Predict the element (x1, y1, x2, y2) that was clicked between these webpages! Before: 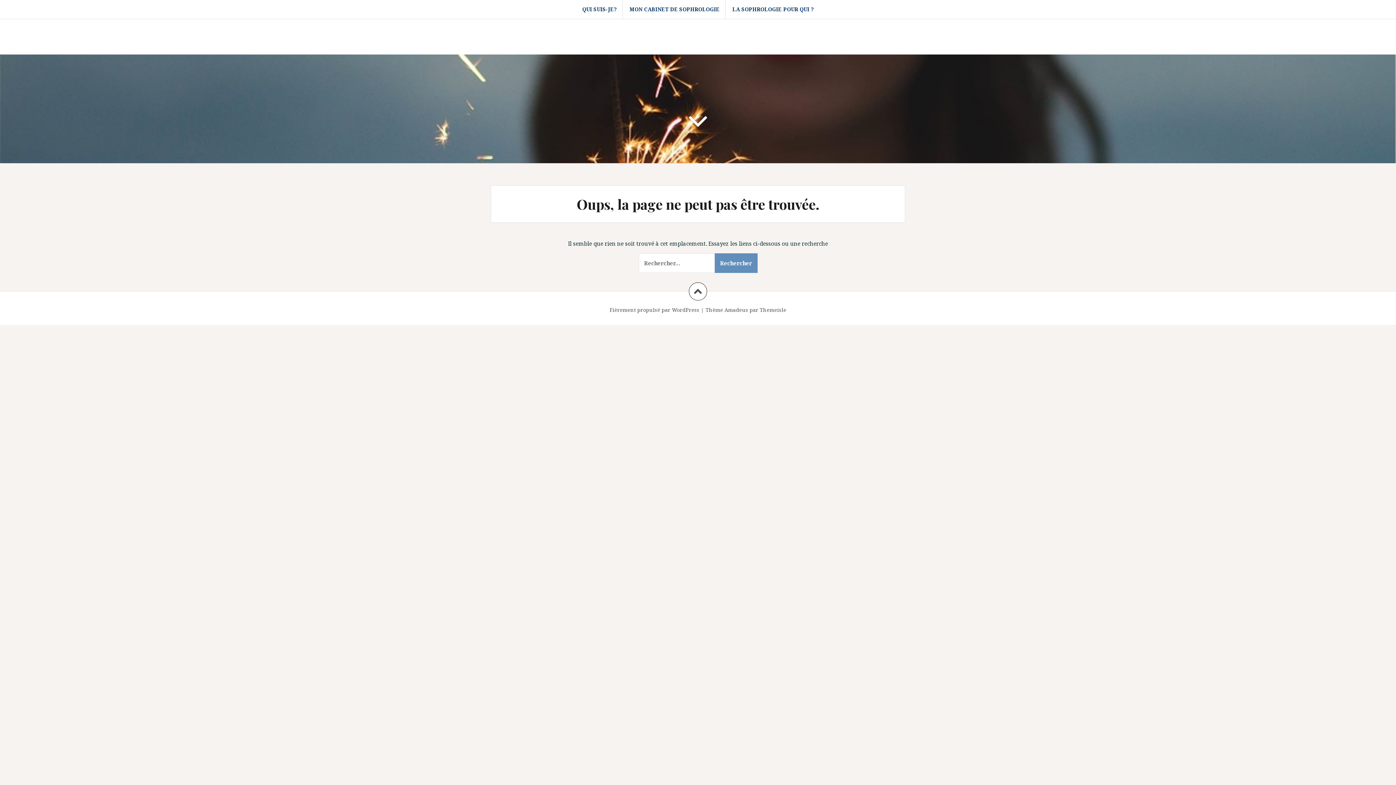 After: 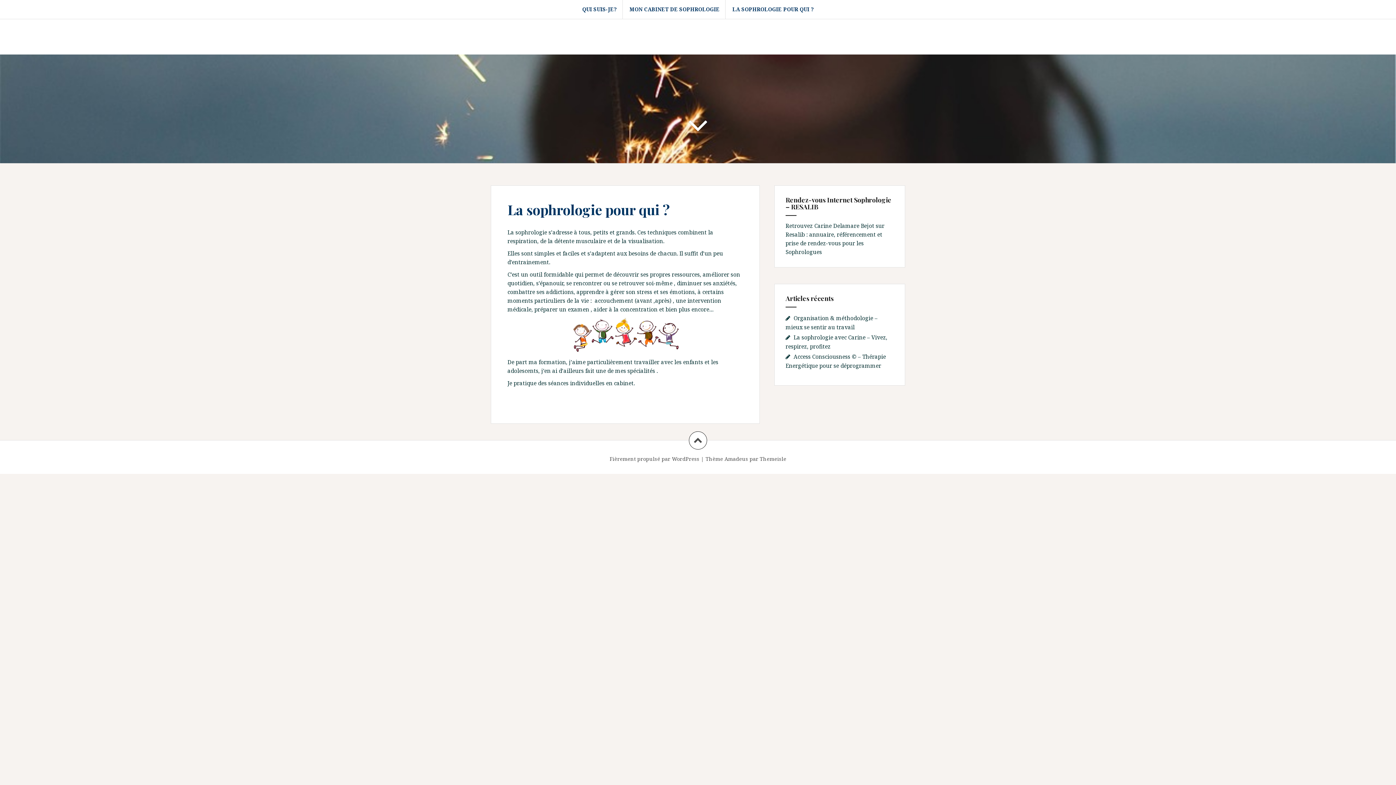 Action: bbox: (732, 5, 814, 13) label: LA SOPHROLOGIE POUR QUI ?